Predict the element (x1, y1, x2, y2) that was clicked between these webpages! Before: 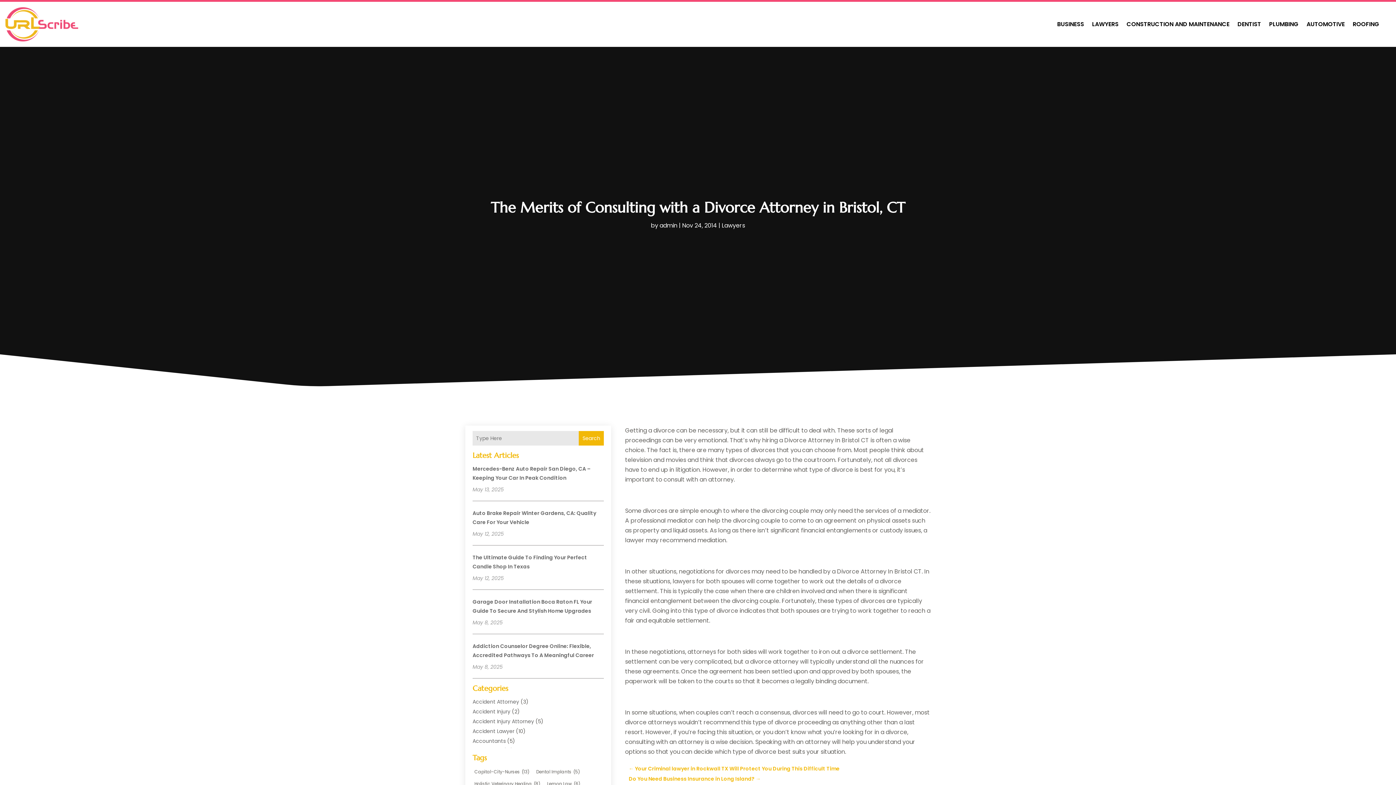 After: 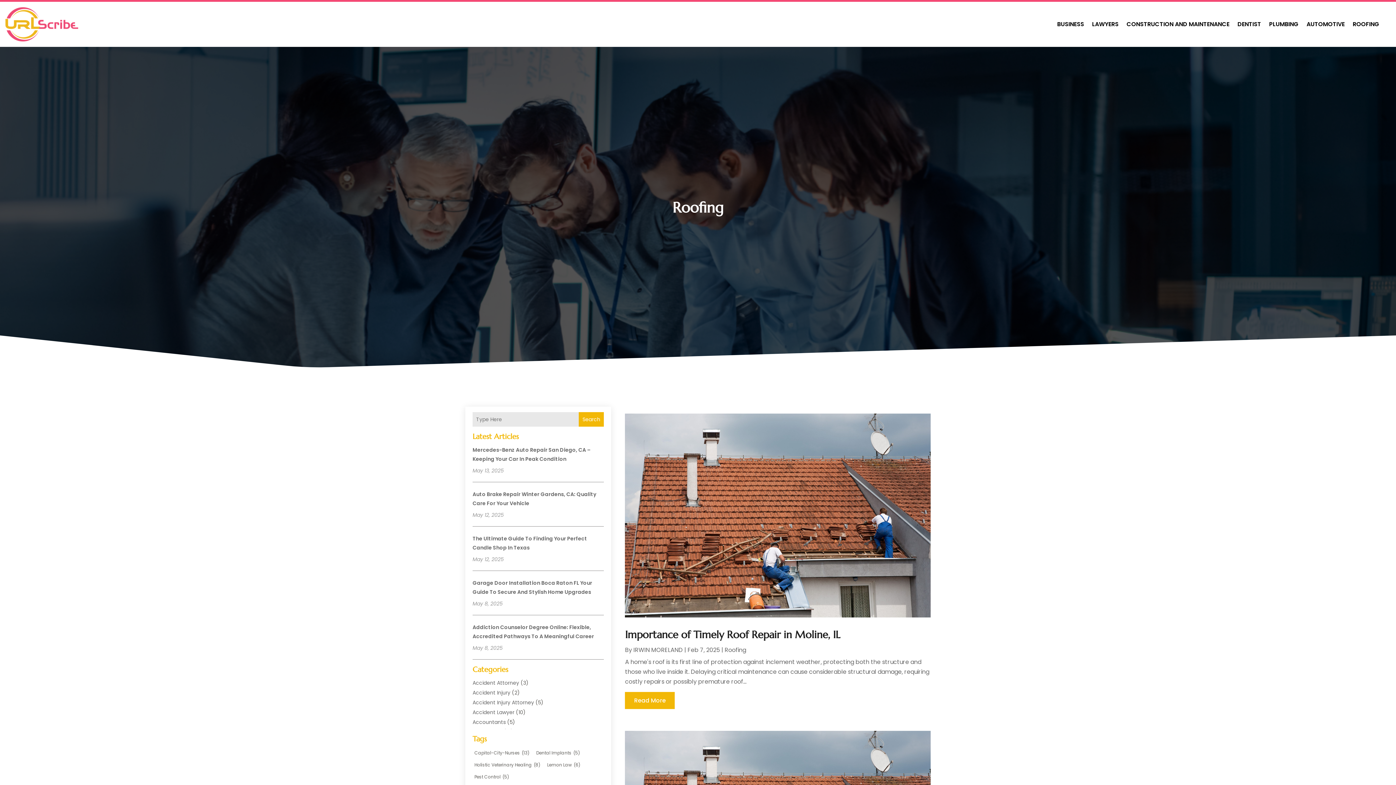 Action: label: ROOFING bbox: (1353, 7, 1379, 41)